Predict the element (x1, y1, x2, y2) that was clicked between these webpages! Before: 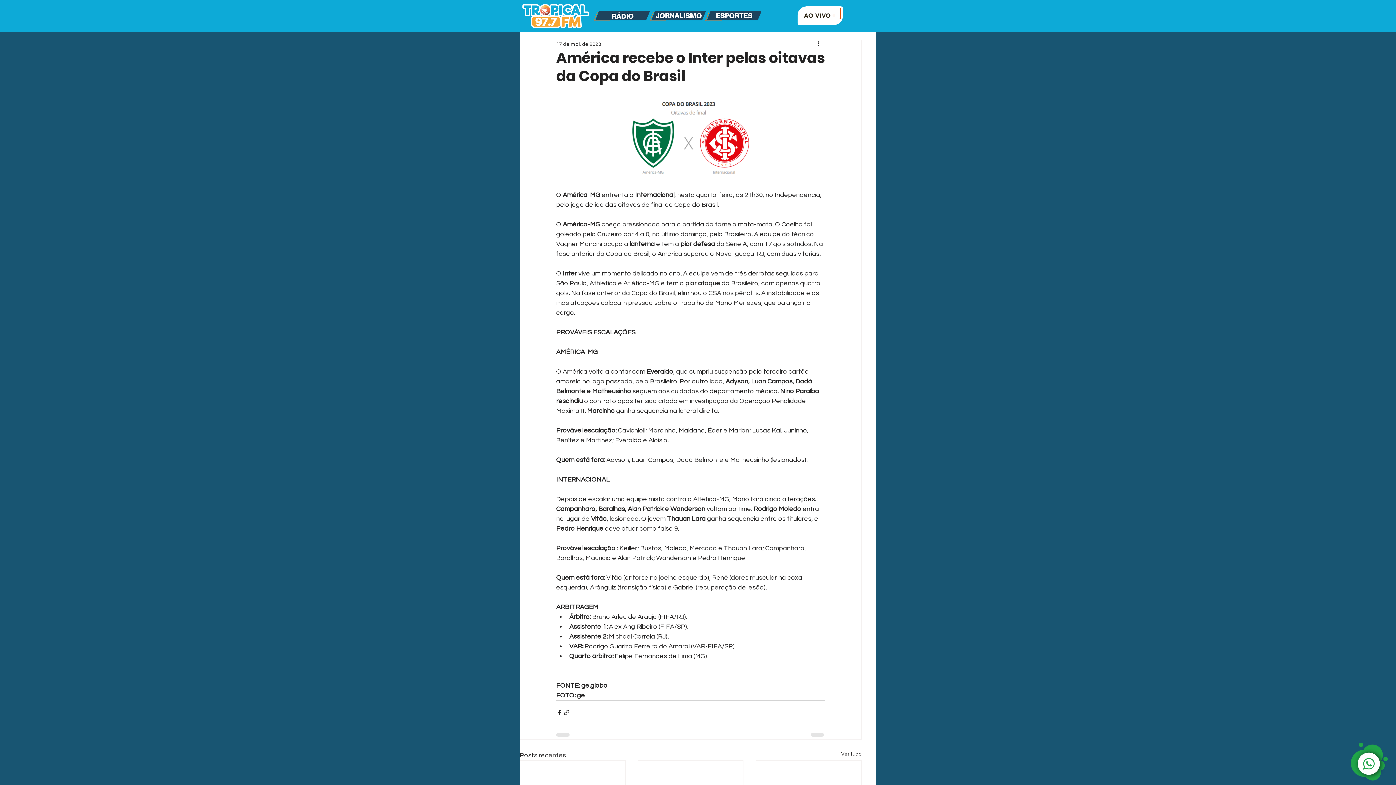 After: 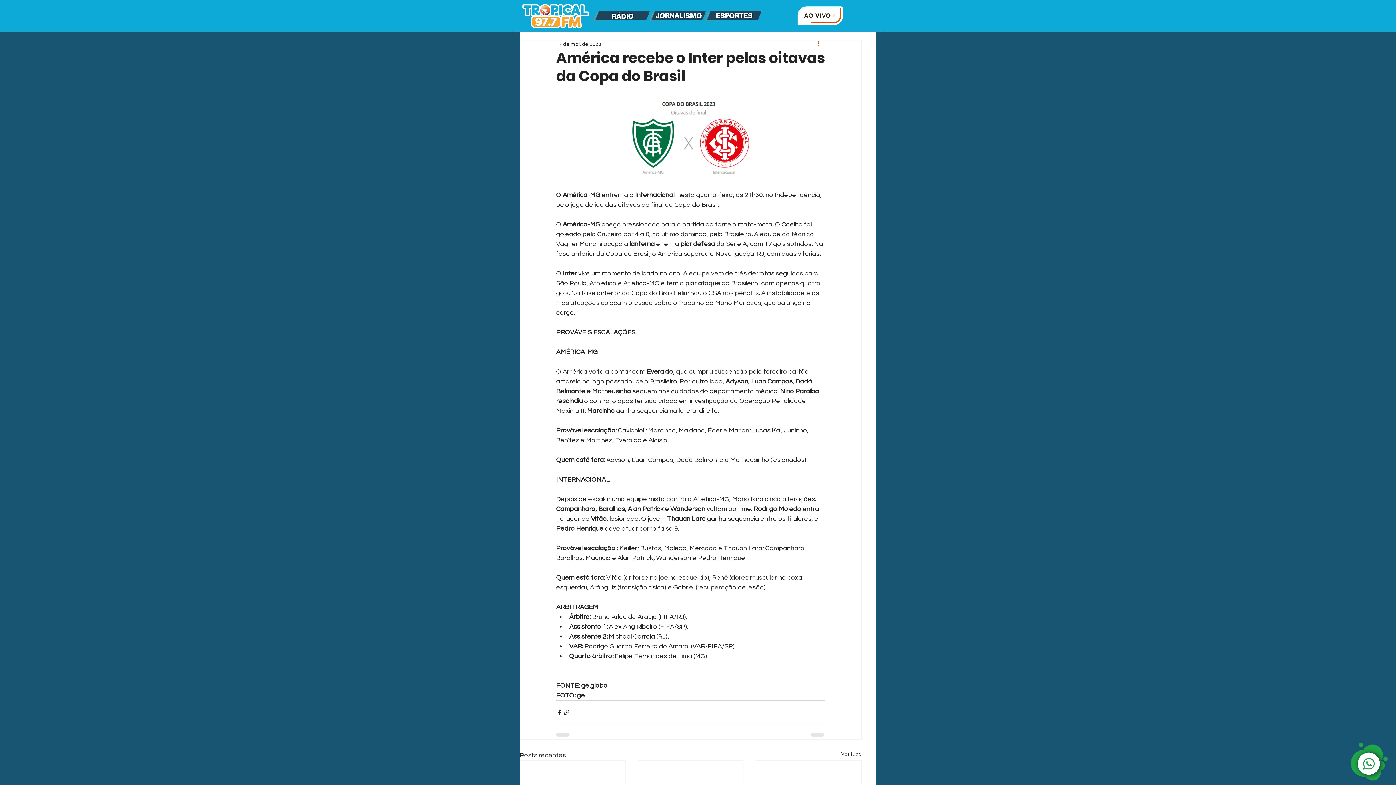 Action: label: Mais ações bbox: (816, 40, 825, 48)